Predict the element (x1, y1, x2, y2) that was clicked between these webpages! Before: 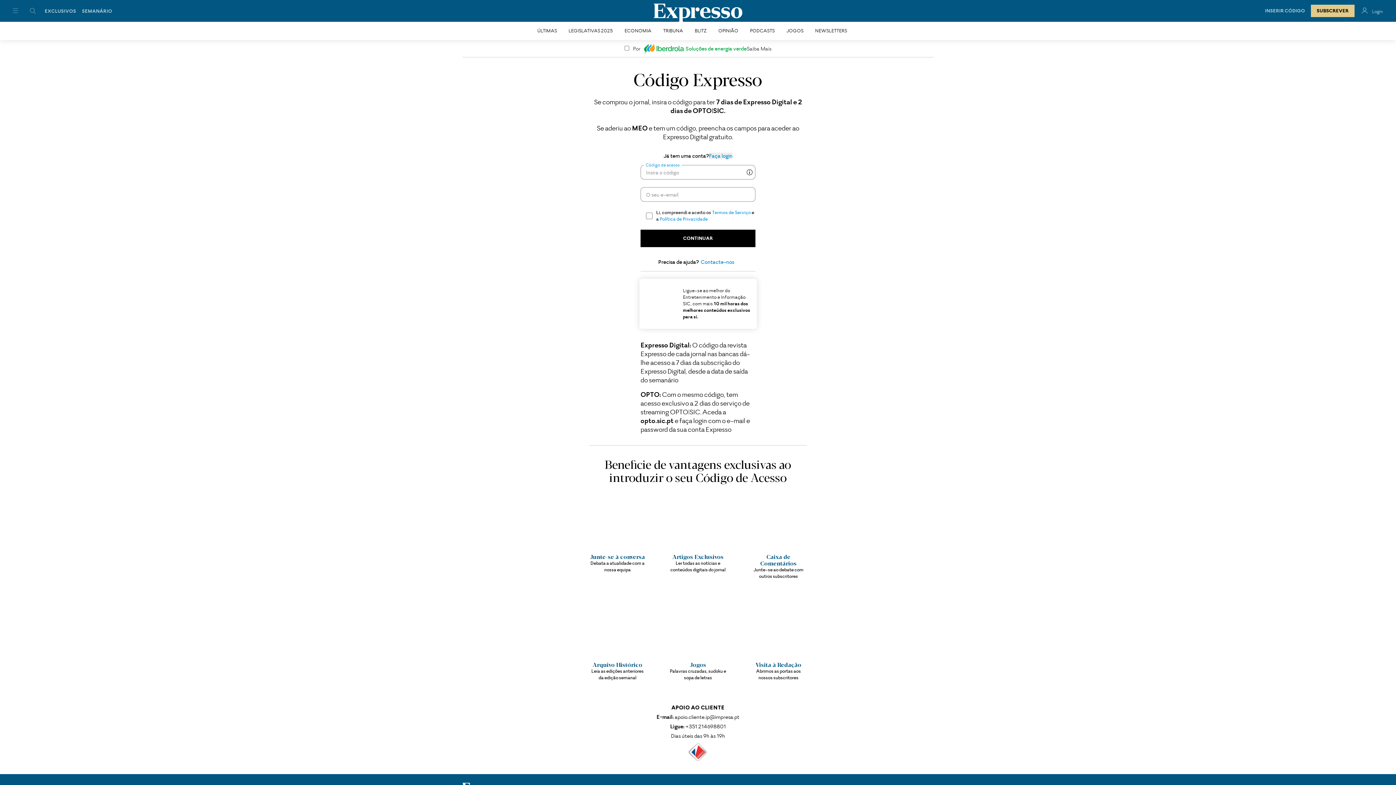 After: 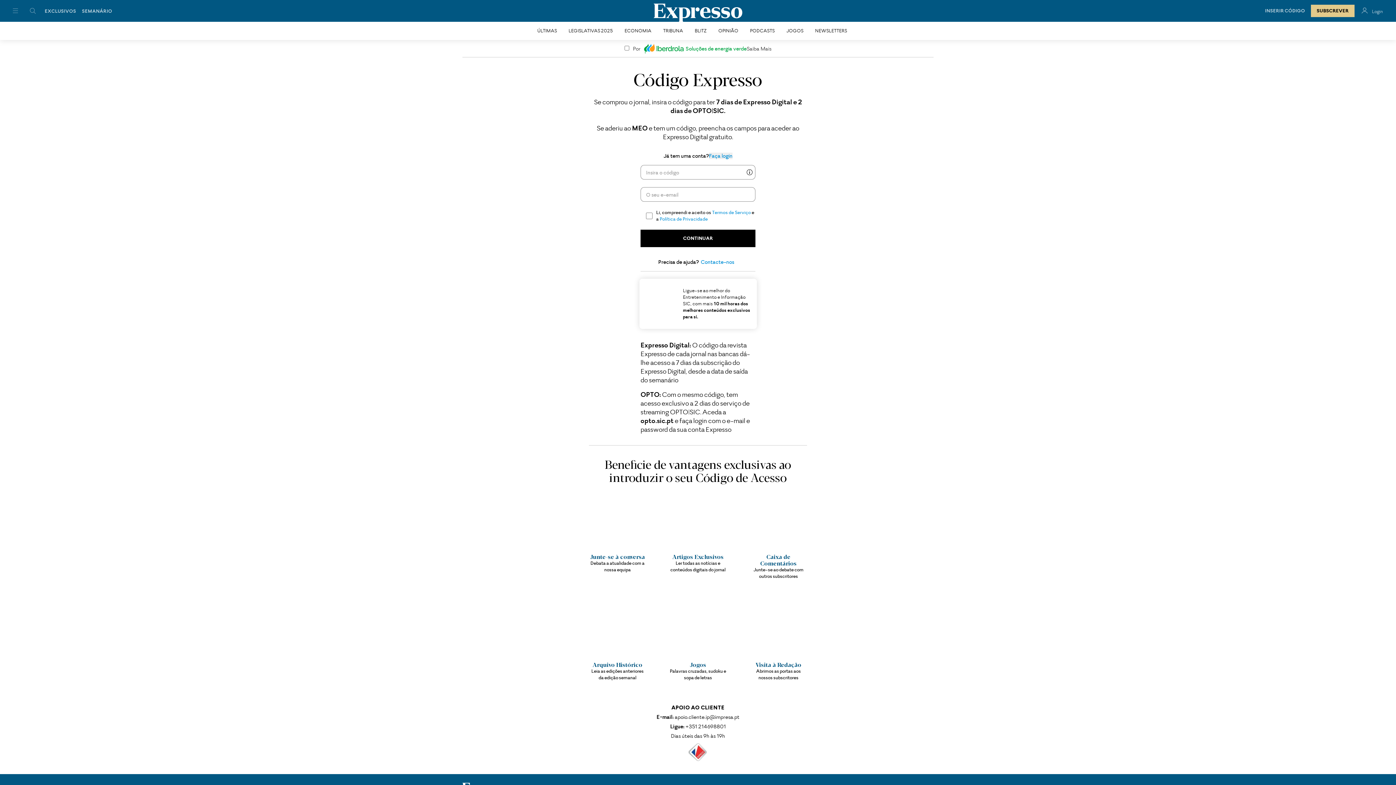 Action: label: Contacte-nos bbox: (700, 258, 734, 265)